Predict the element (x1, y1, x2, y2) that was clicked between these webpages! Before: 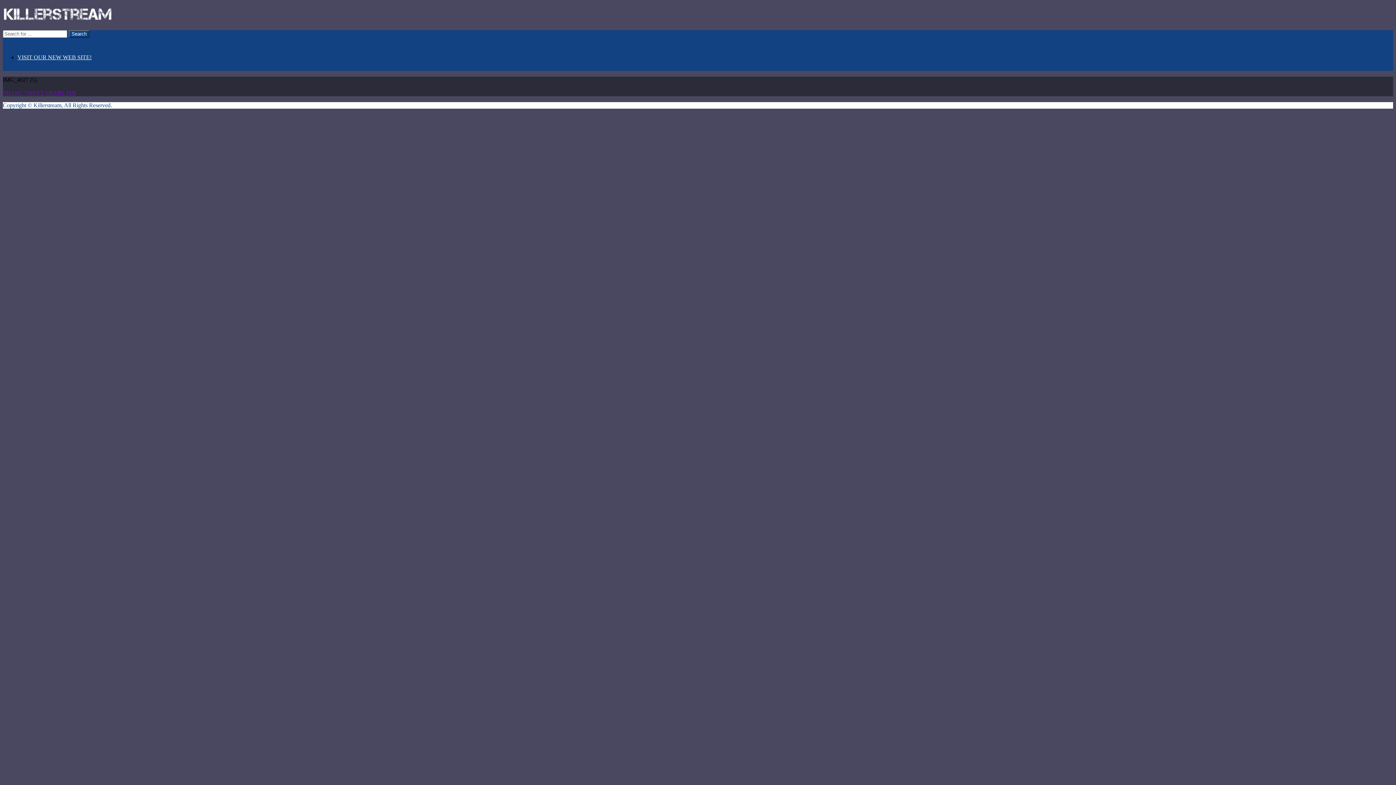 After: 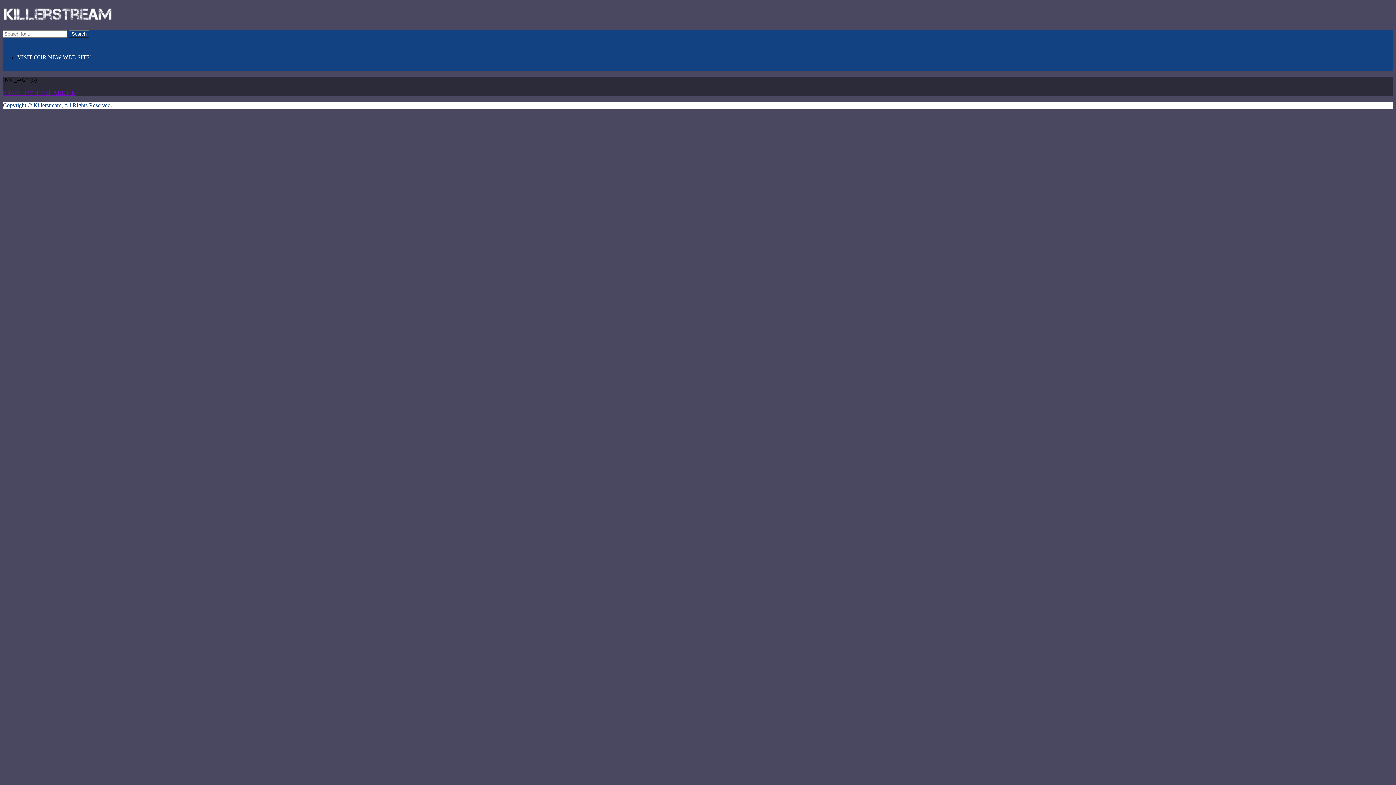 Action: bbox: (2, 89, 24, 96) label: SHARE 